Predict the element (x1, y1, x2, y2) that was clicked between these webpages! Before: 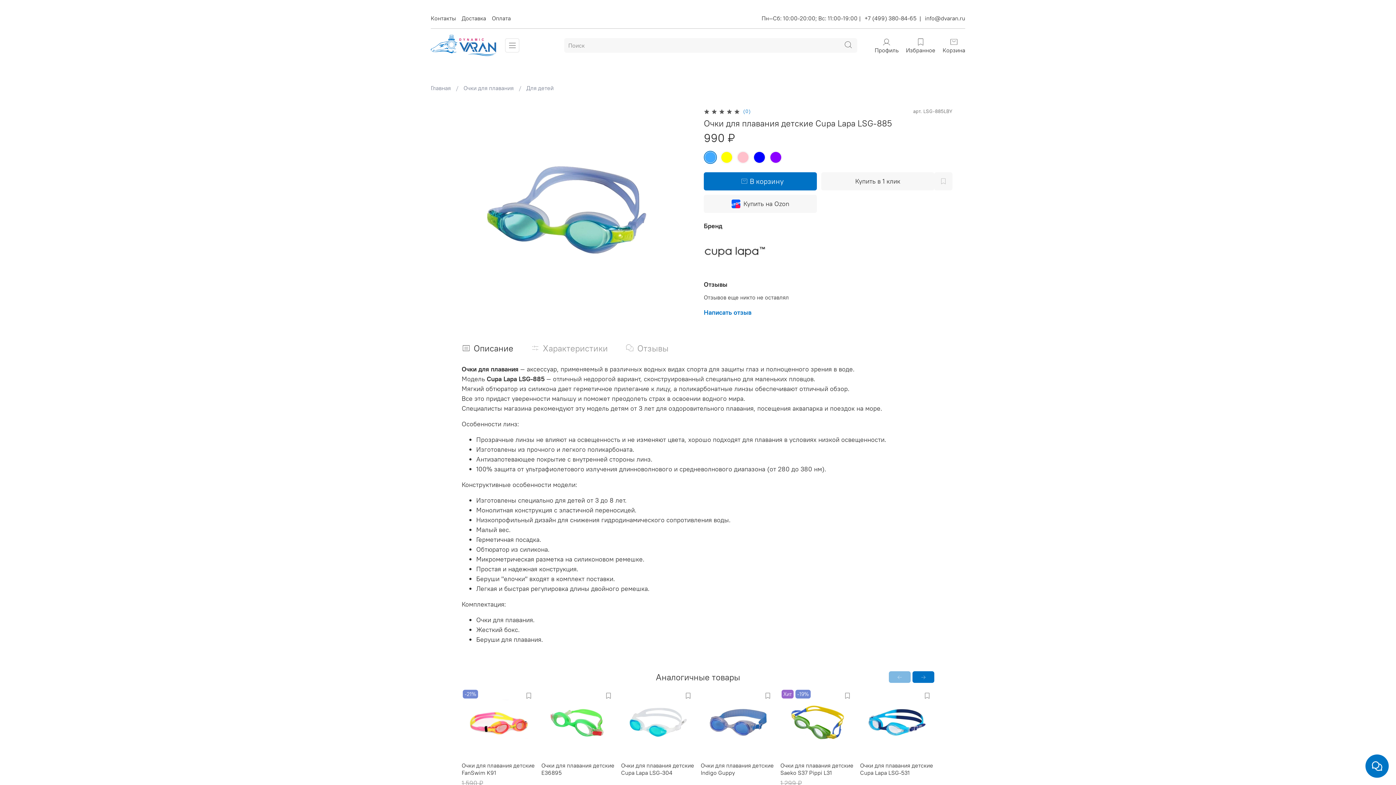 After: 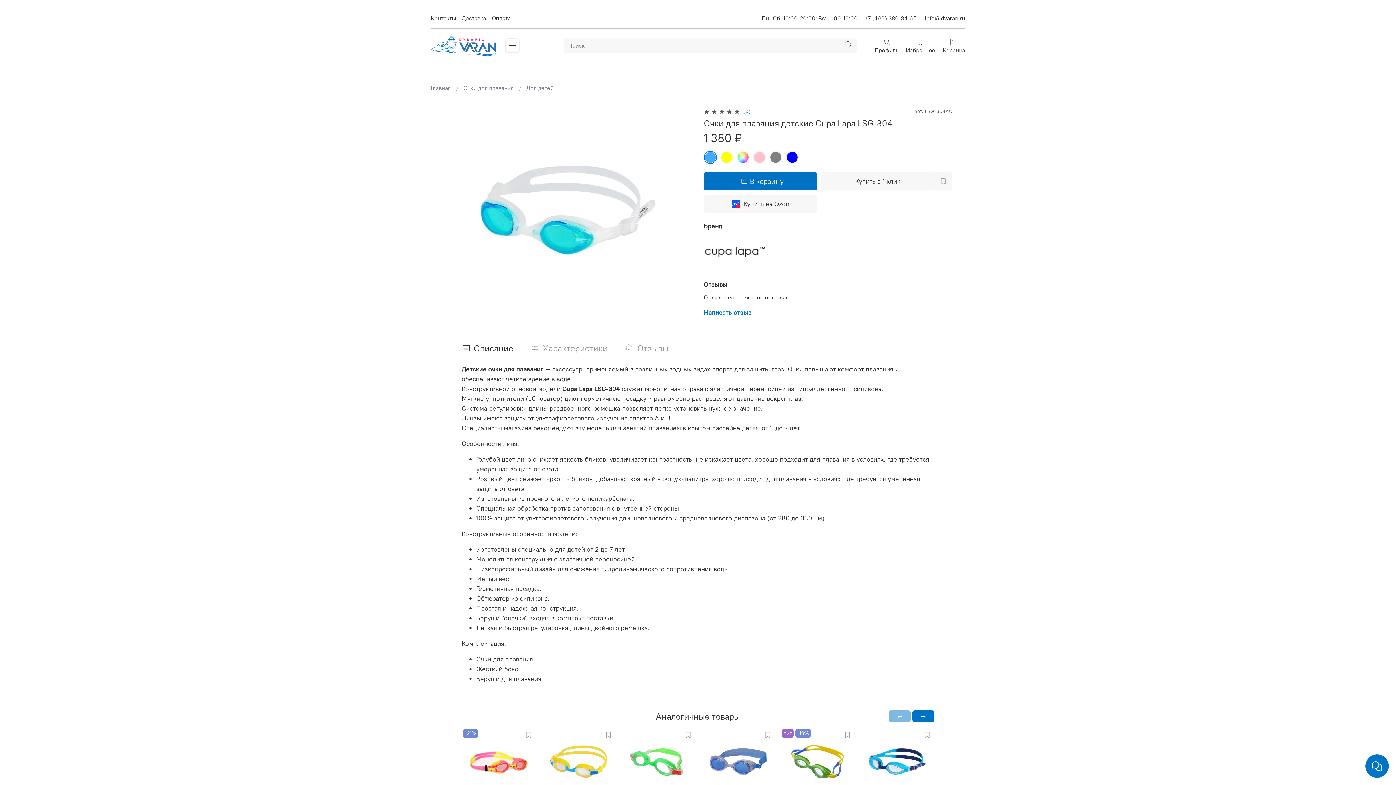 Action: label: Очки для плавания детские Cupa Lapa LSG-304 bbox: (621, 762, 694, 776)